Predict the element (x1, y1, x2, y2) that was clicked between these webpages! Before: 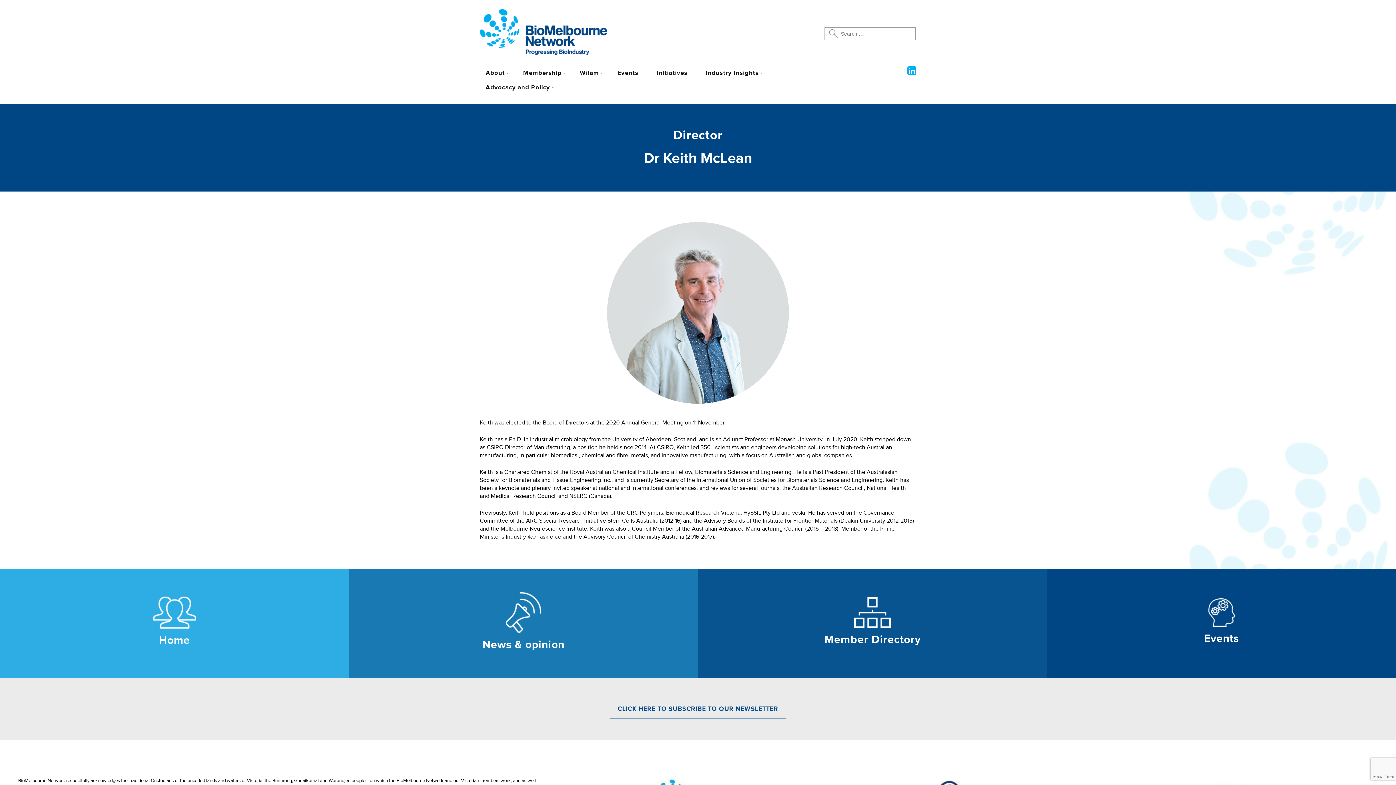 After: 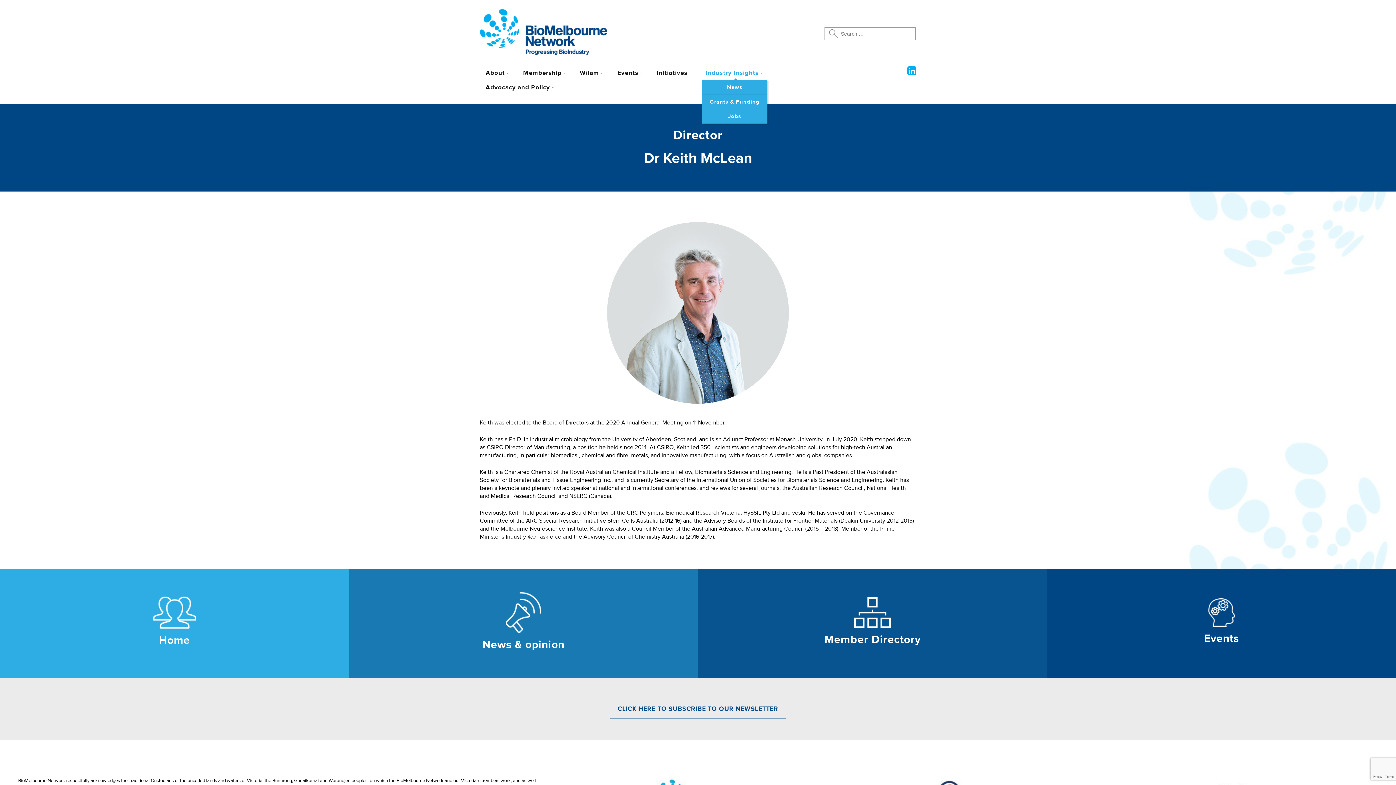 Action: bbox: (705, 65, 764, 80) label: Industry Insights